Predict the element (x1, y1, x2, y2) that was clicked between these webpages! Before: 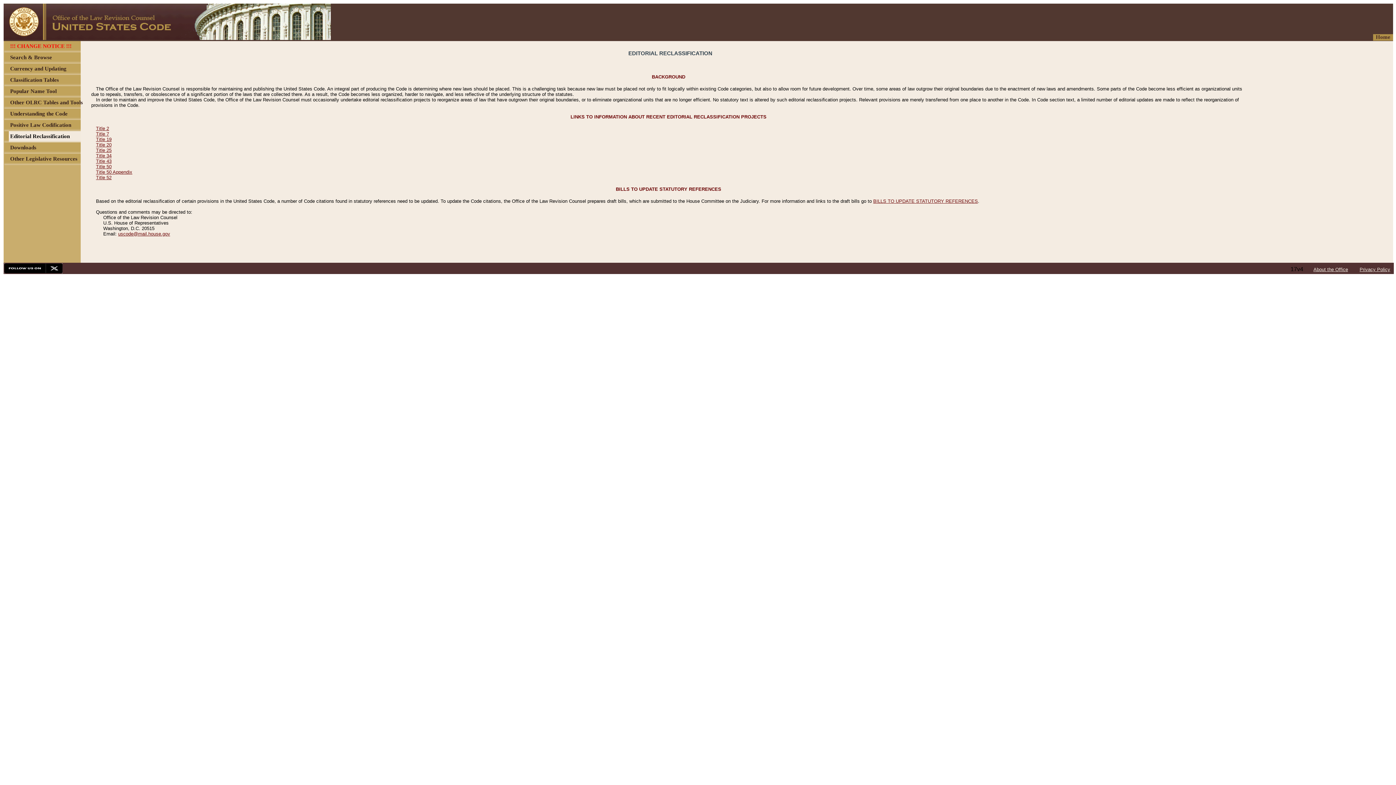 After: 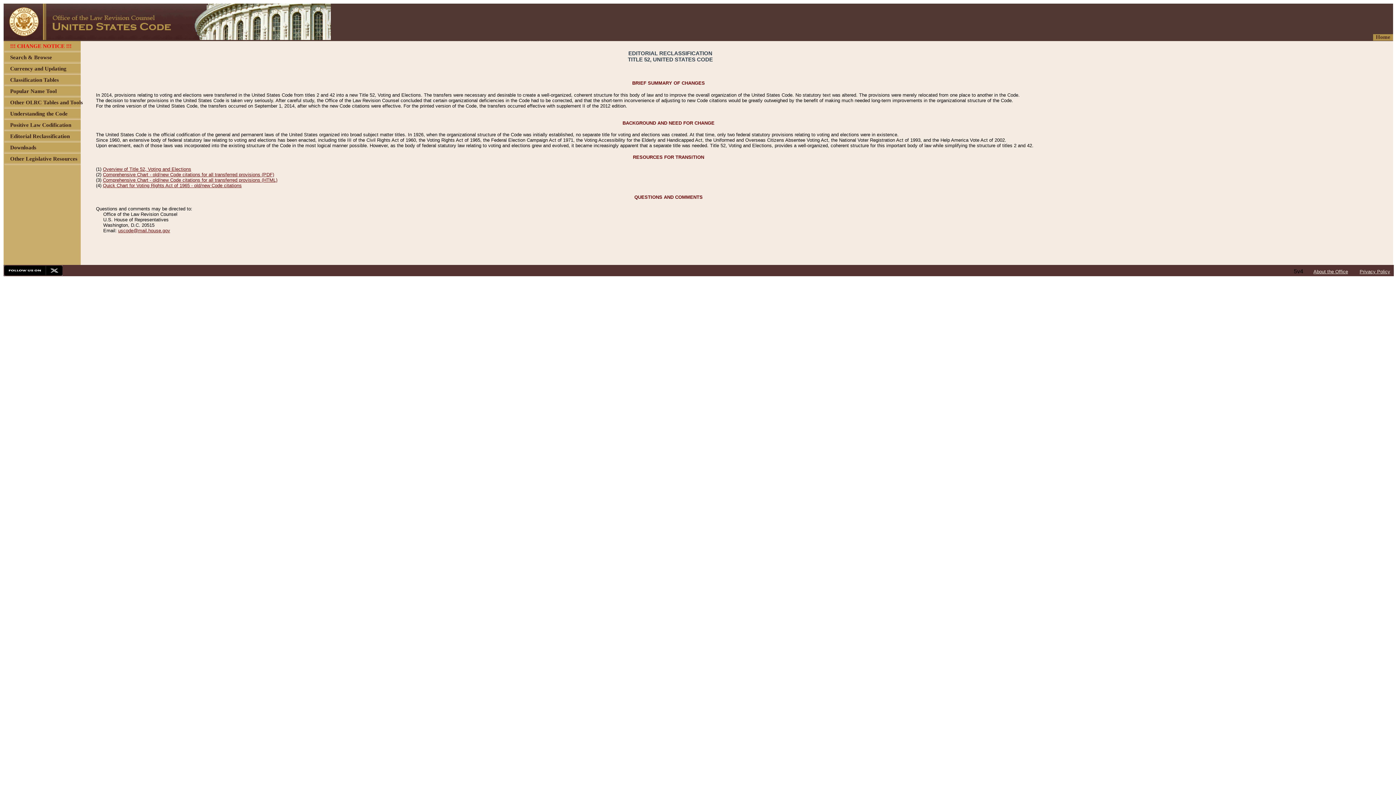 Action: label: Title 52 bbox: (96, 174, 111, 180)